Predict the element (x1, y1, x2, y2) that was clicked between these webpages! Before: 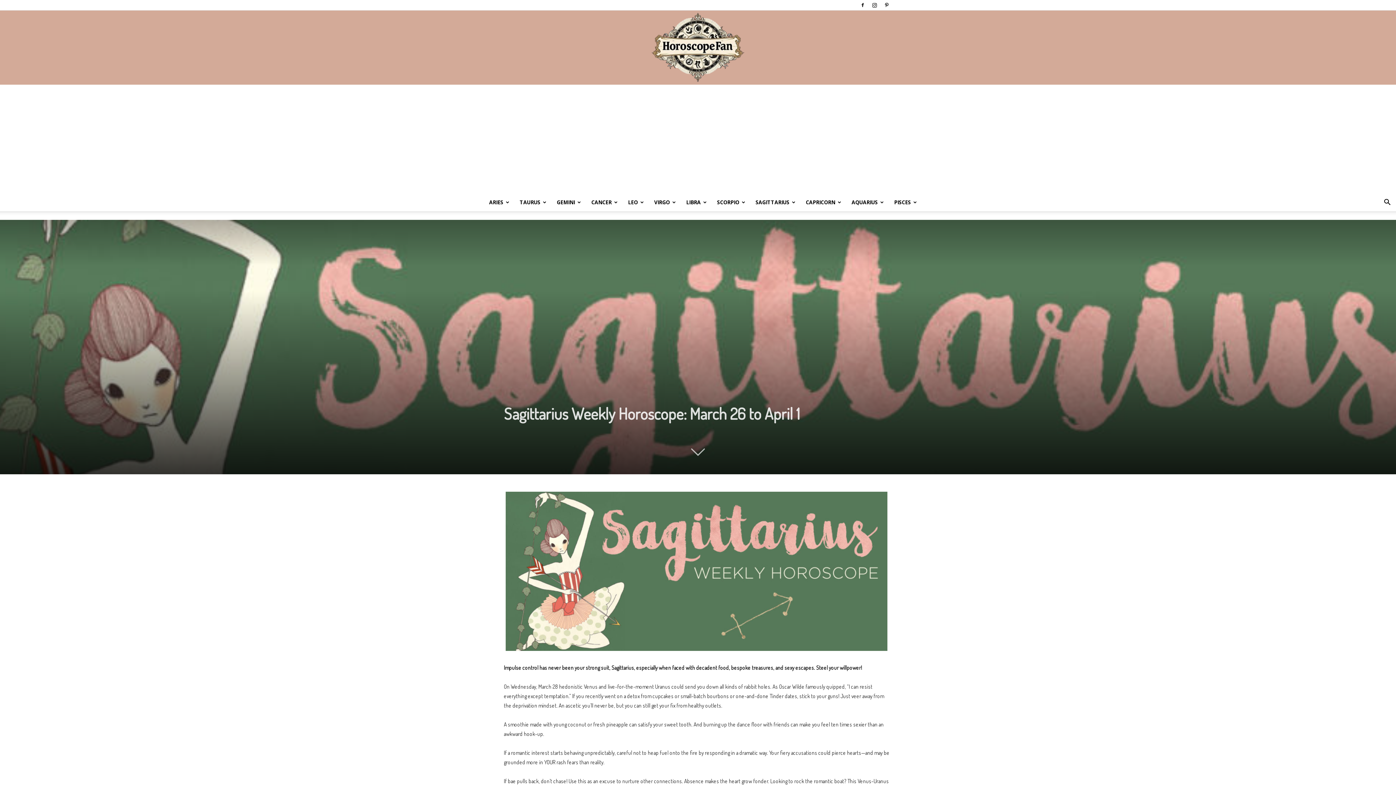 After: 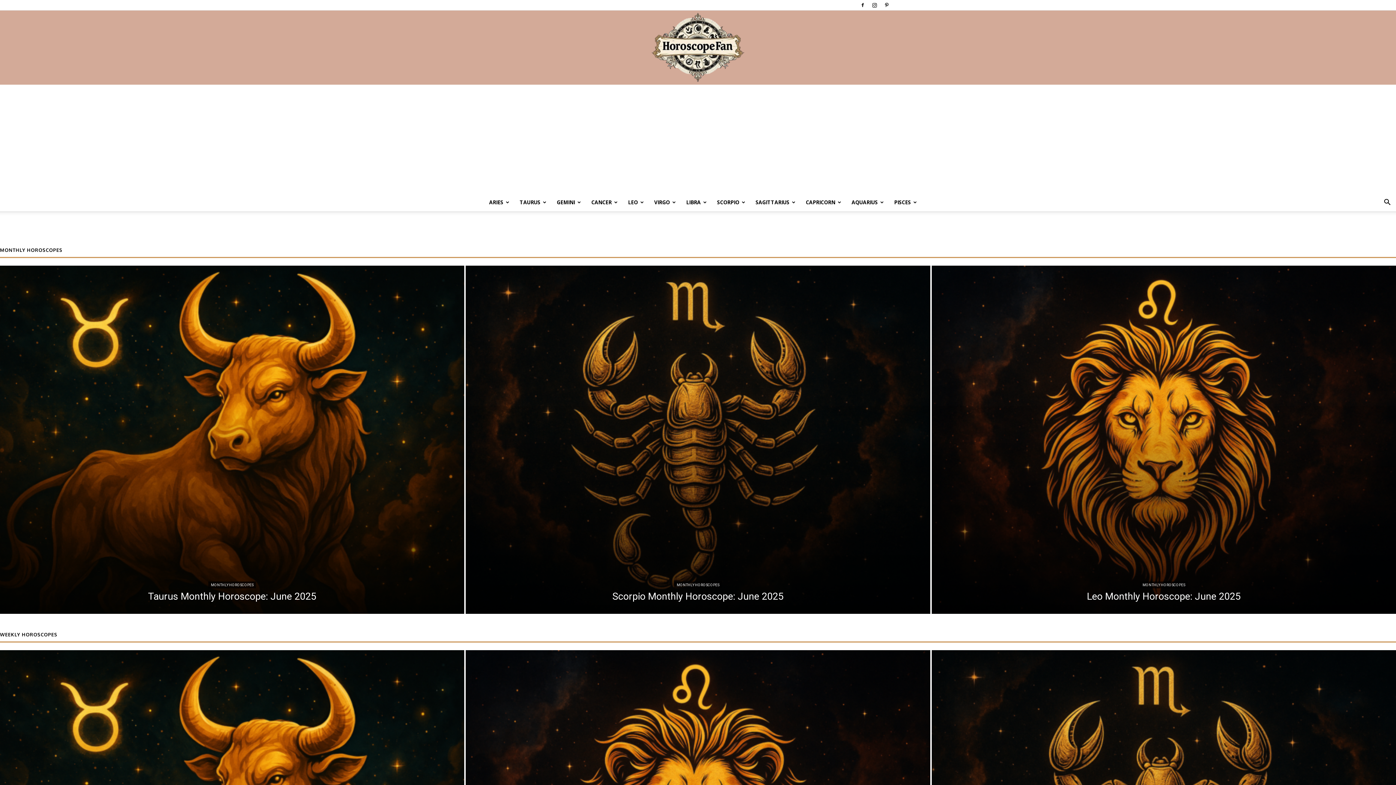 Action: label: HoroscopeFan bbox: (0, 10, 1396, 84)